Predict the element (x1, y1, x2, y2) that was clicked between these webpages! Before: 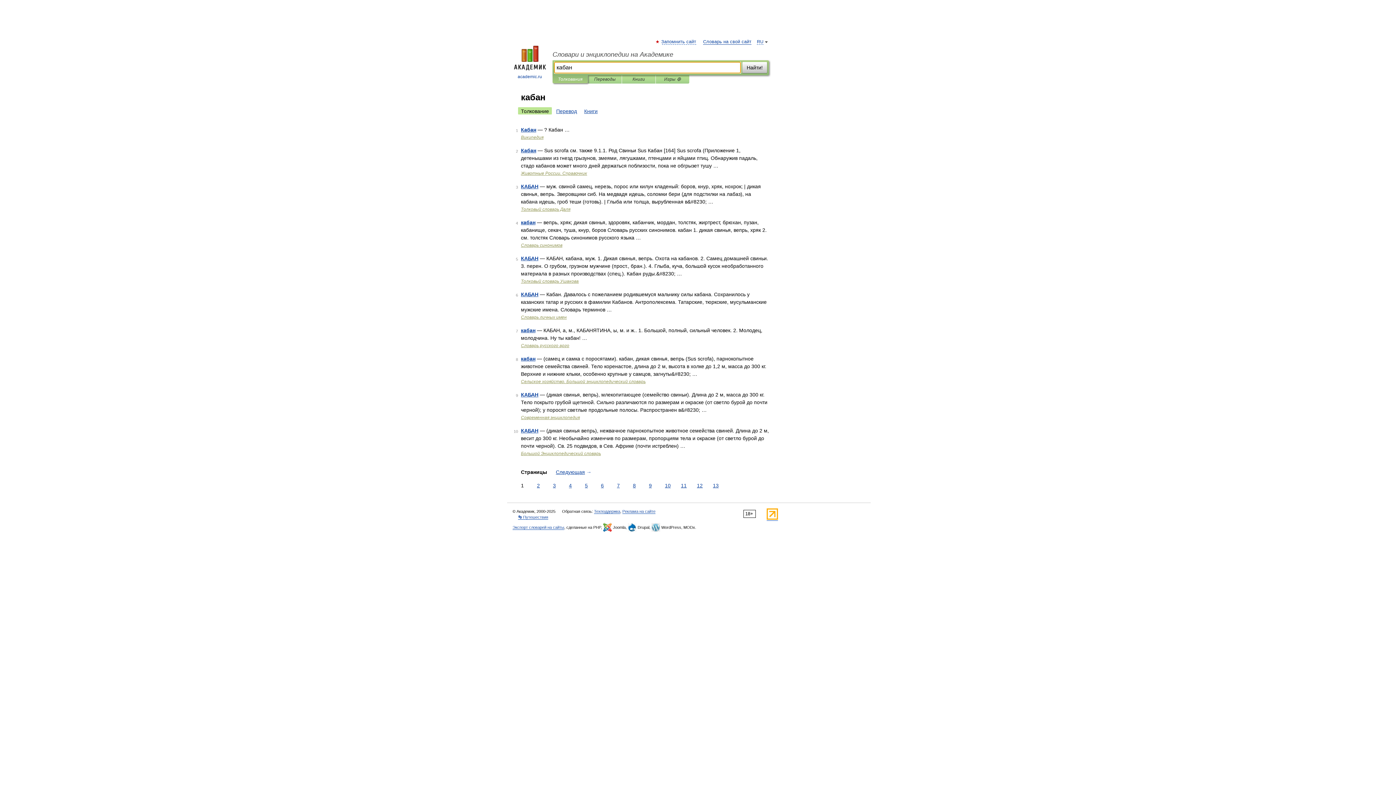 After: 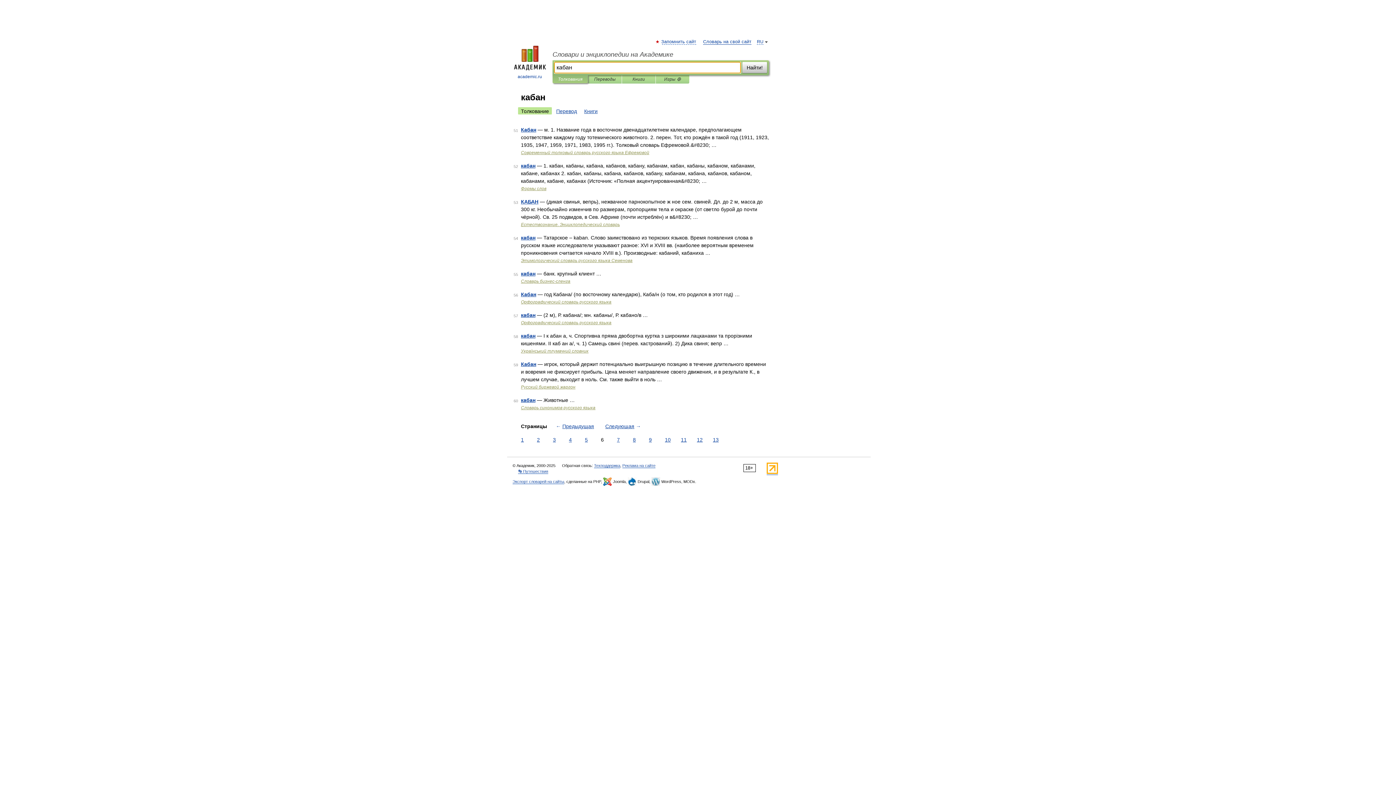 Action: bbox: (599, 482, 605, 489) label: 6